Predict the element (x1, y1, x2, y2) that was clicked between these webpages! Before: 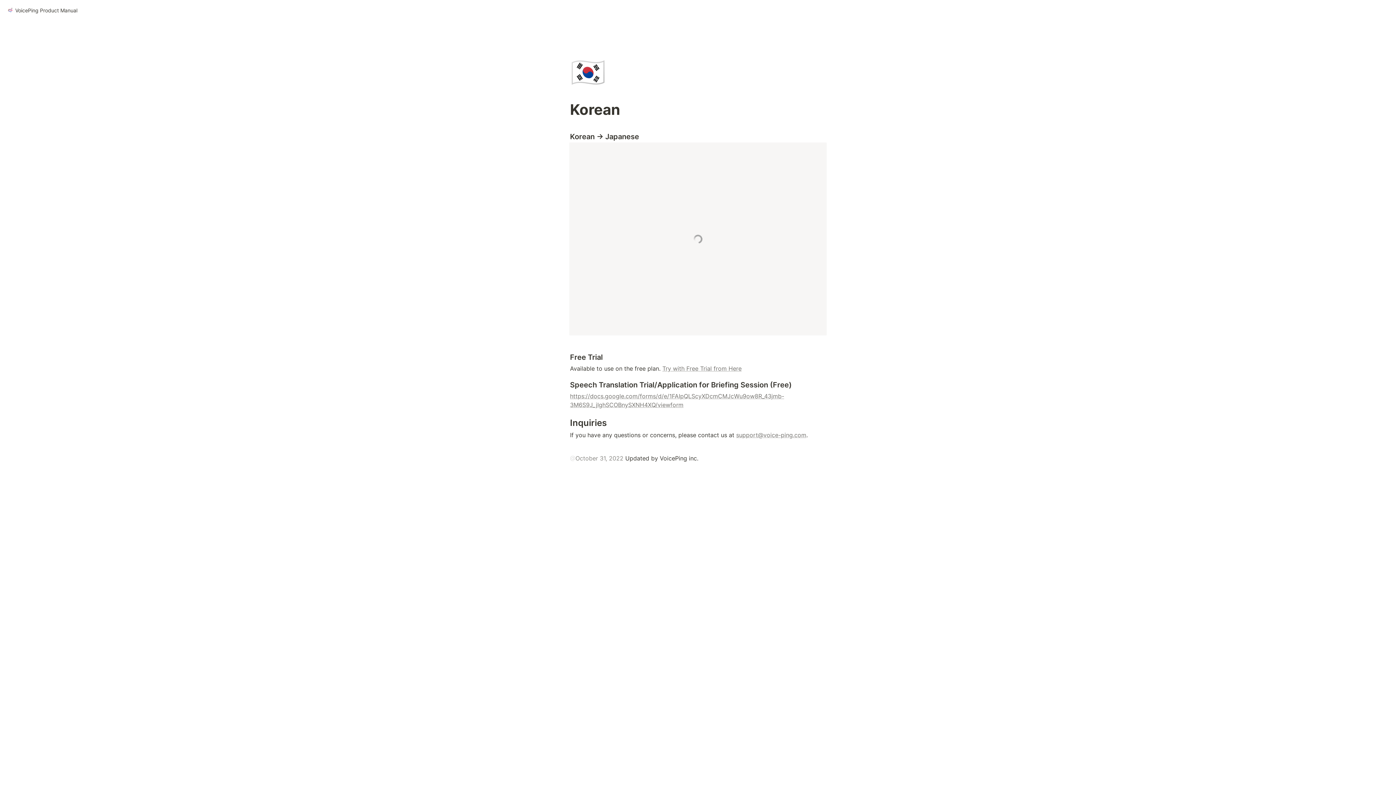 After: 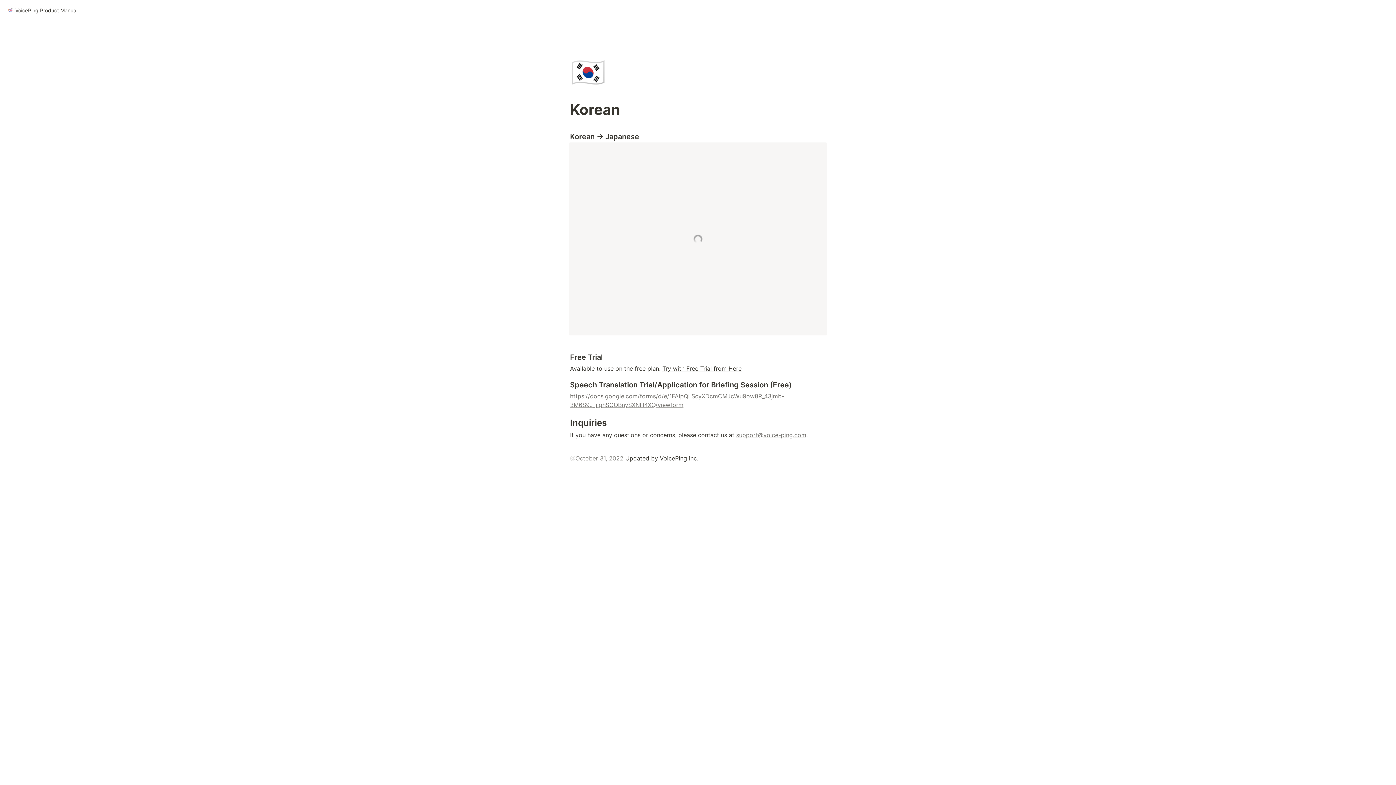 Action: bbox: (662, 365, 741, 372) label: Try with Free Trial from Here